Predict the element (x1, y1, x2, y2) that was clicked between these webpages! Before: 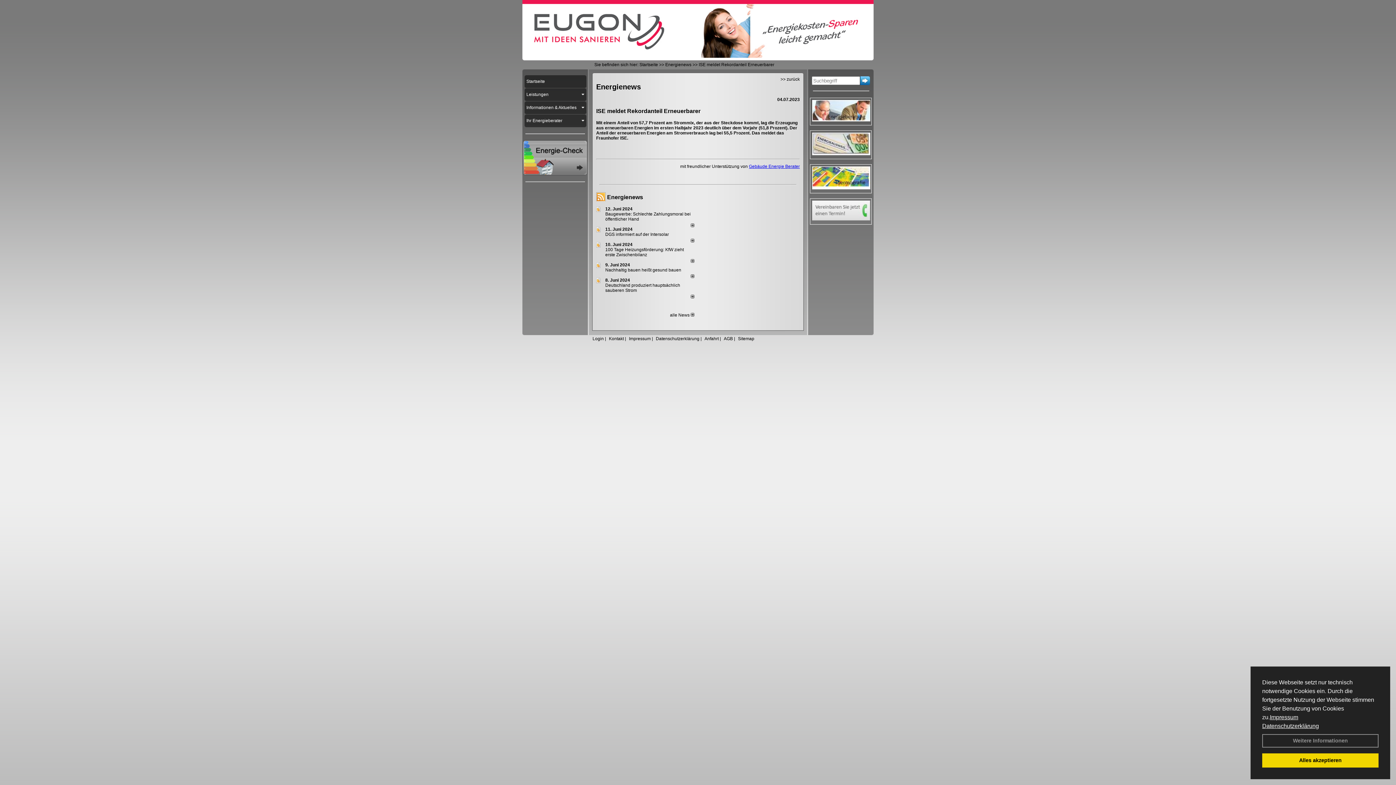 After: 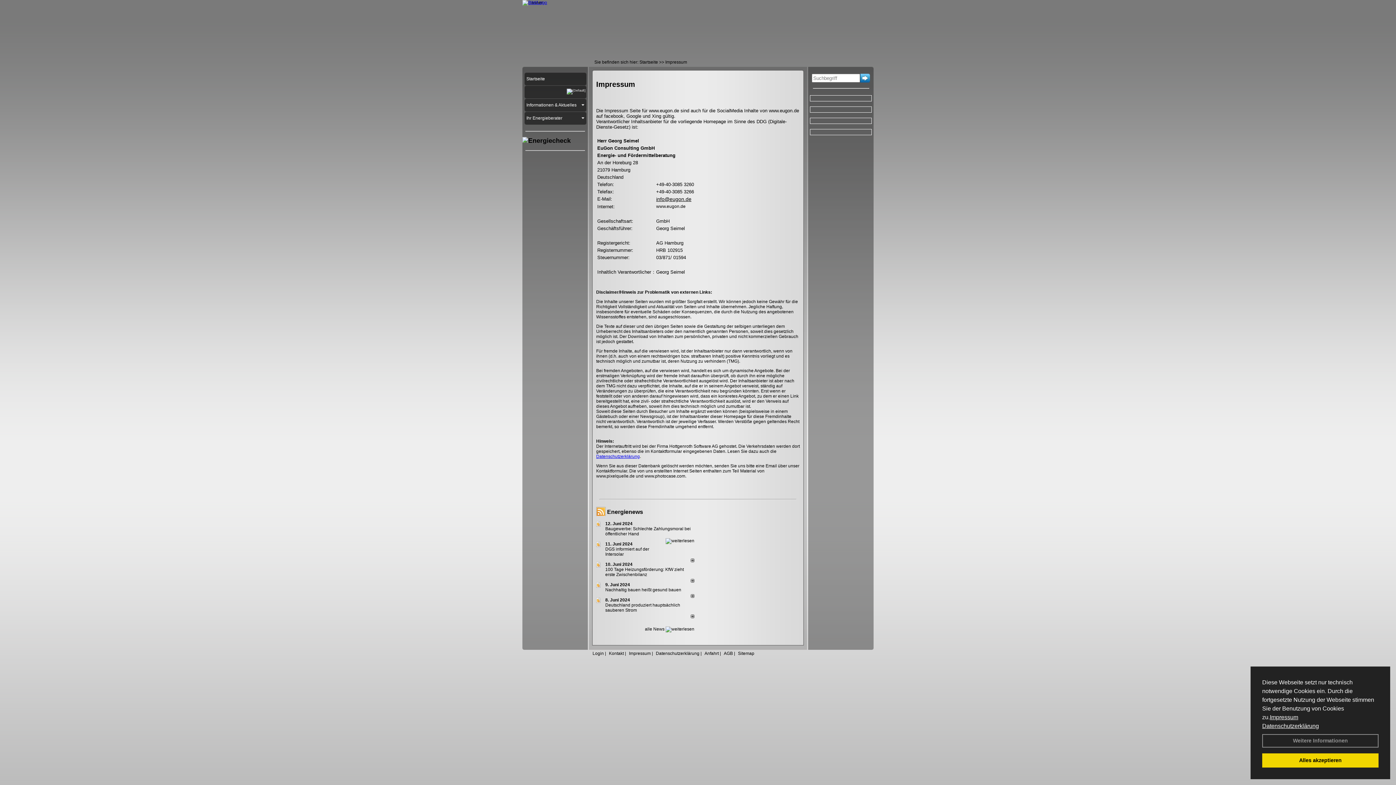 Action: label: Impressum bbox: (1270, 714, 1298, 720)